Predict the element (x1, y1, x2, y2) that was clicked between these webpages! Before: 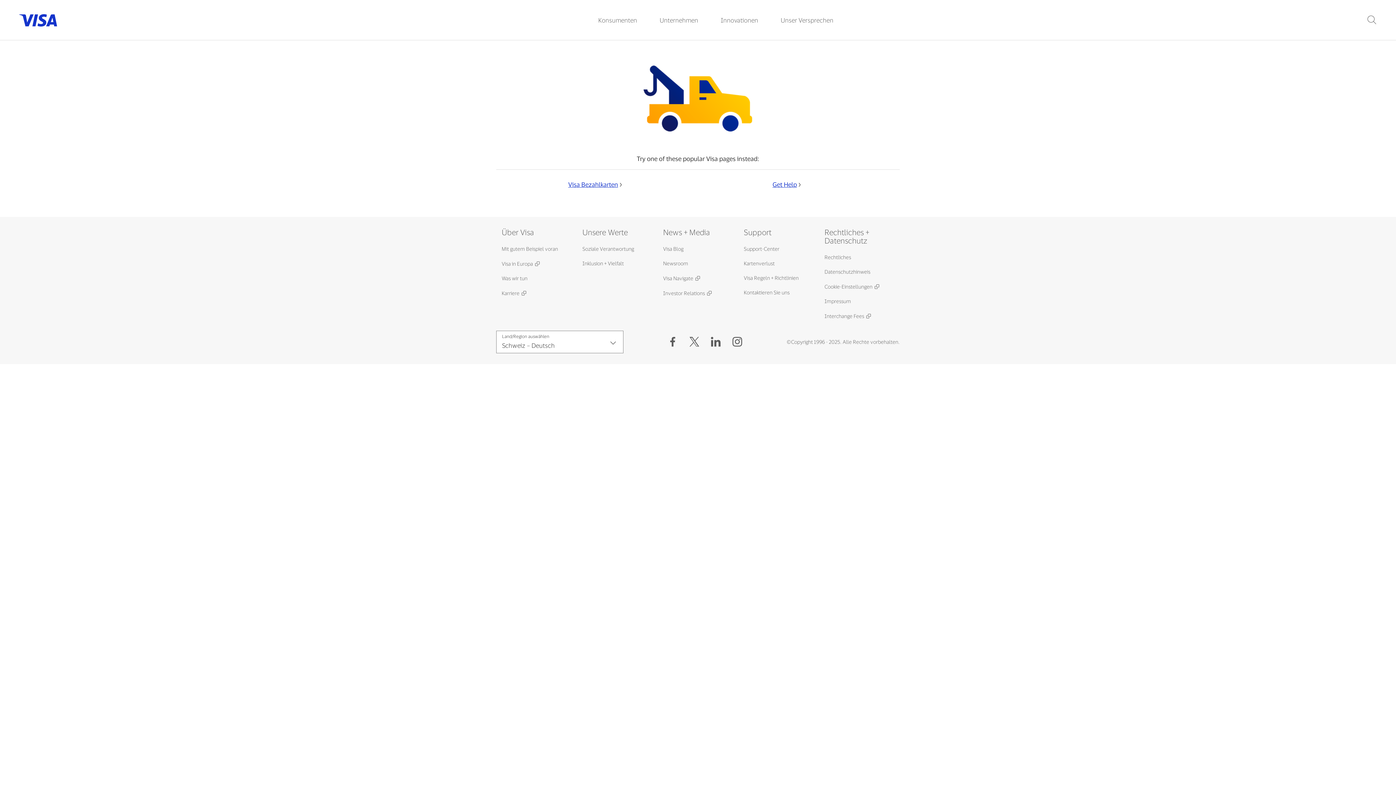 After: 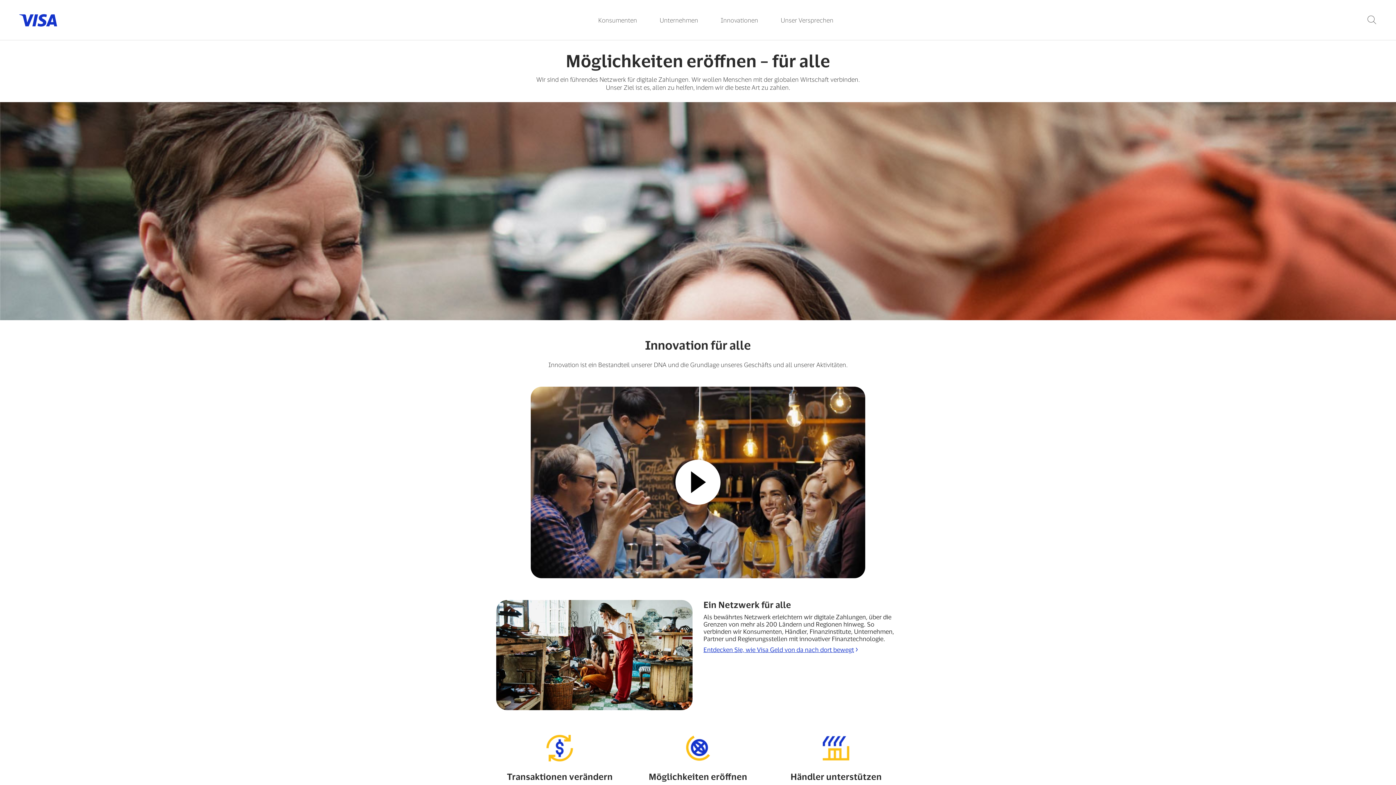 Action: bbox: (501, 272, 527, 284) label: Was wir tun